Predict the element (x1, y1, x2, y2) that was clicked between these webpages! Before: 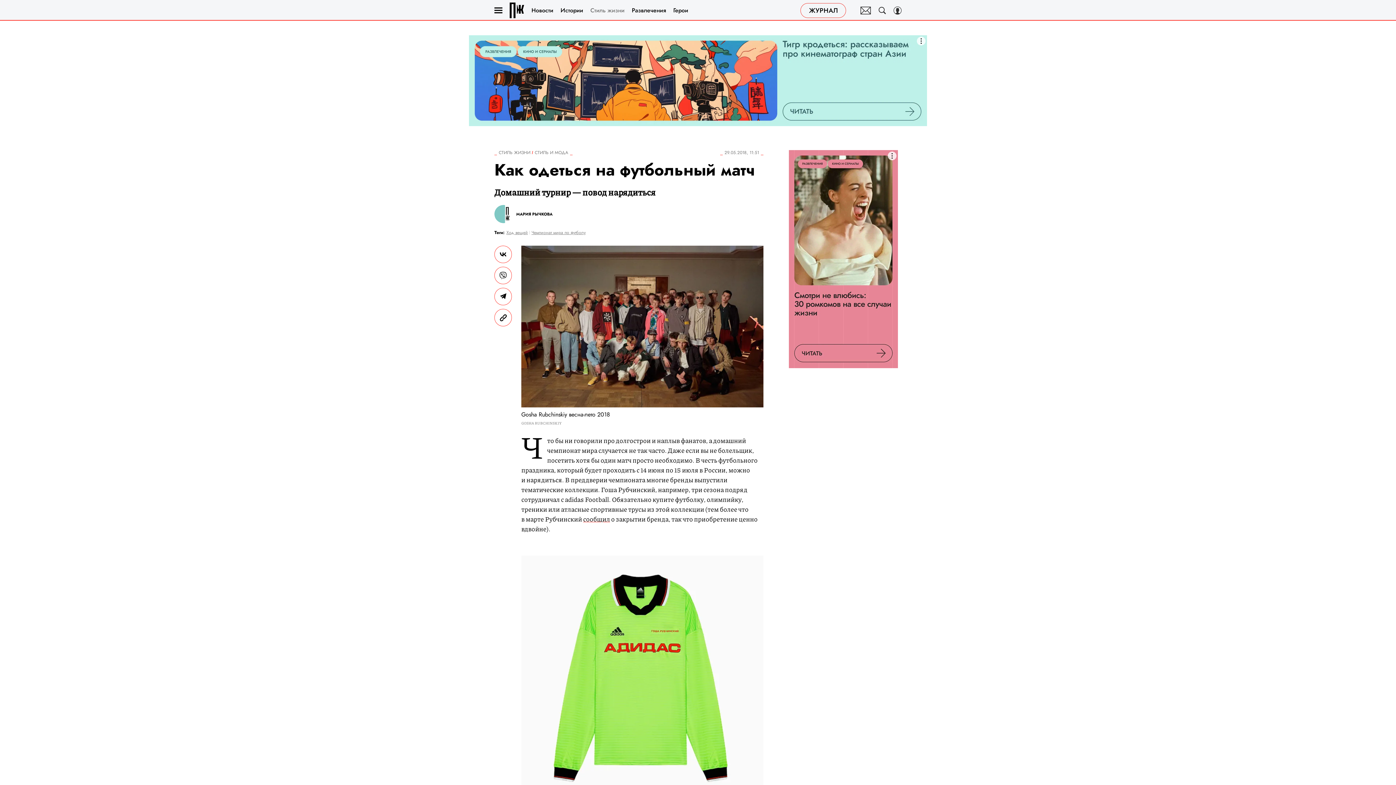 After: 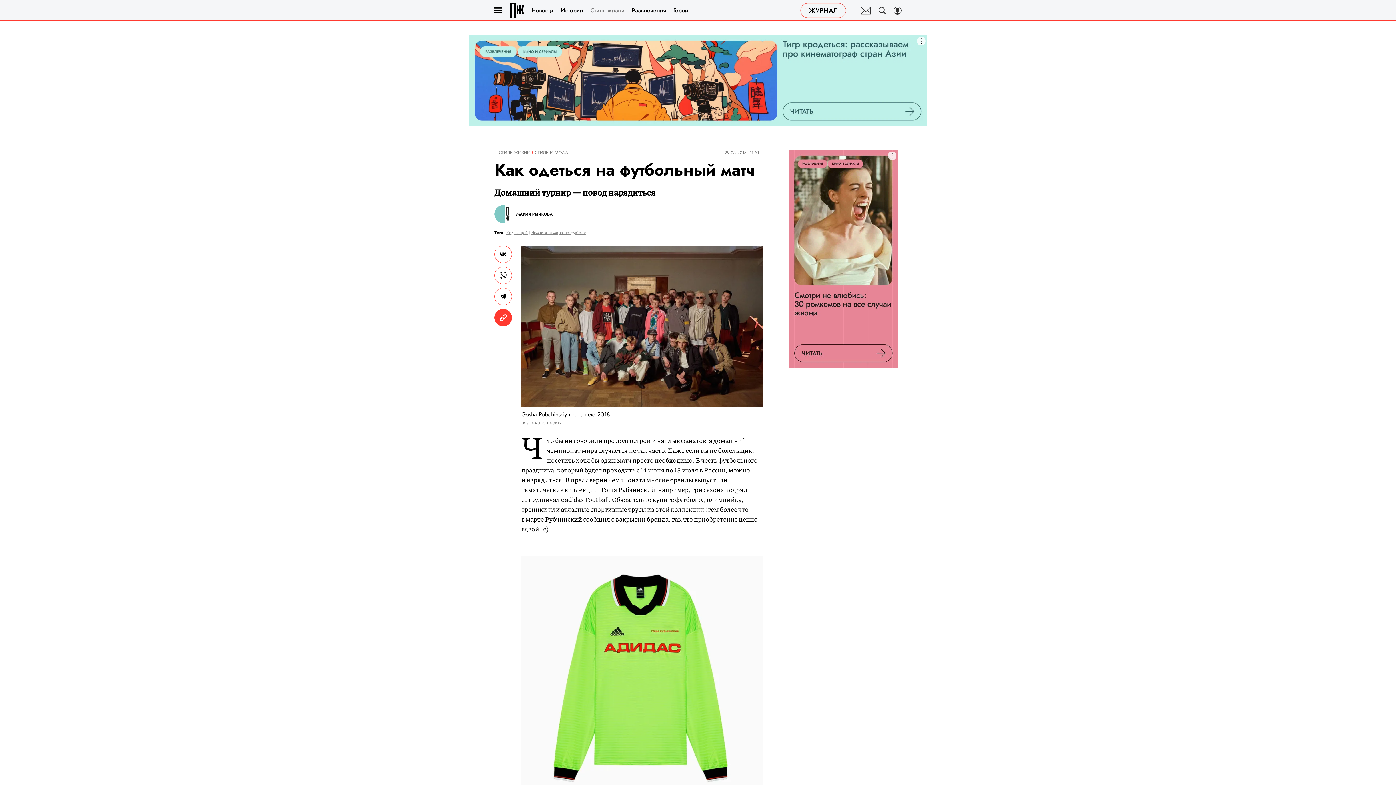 Action: bbox: (494, 309, 512, 326) label: Copy Link